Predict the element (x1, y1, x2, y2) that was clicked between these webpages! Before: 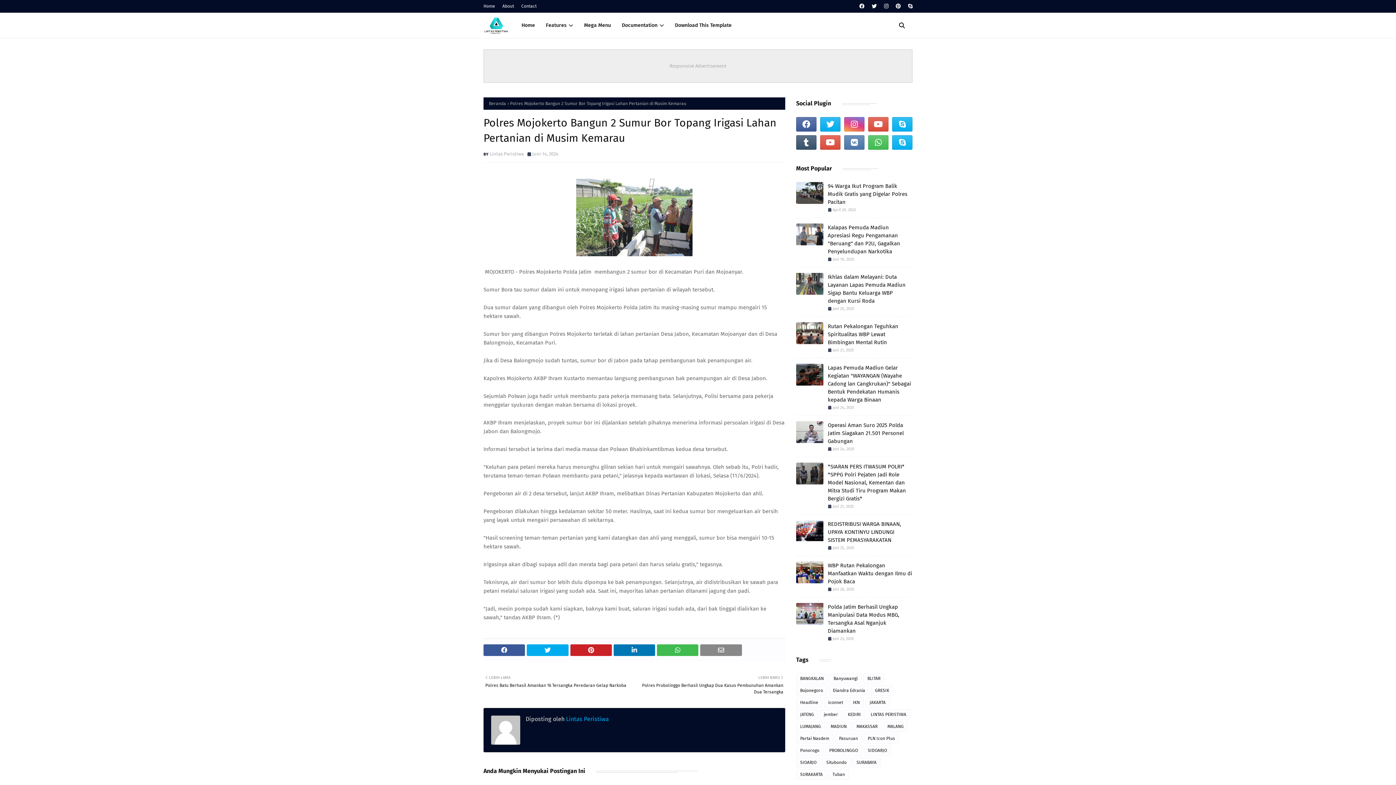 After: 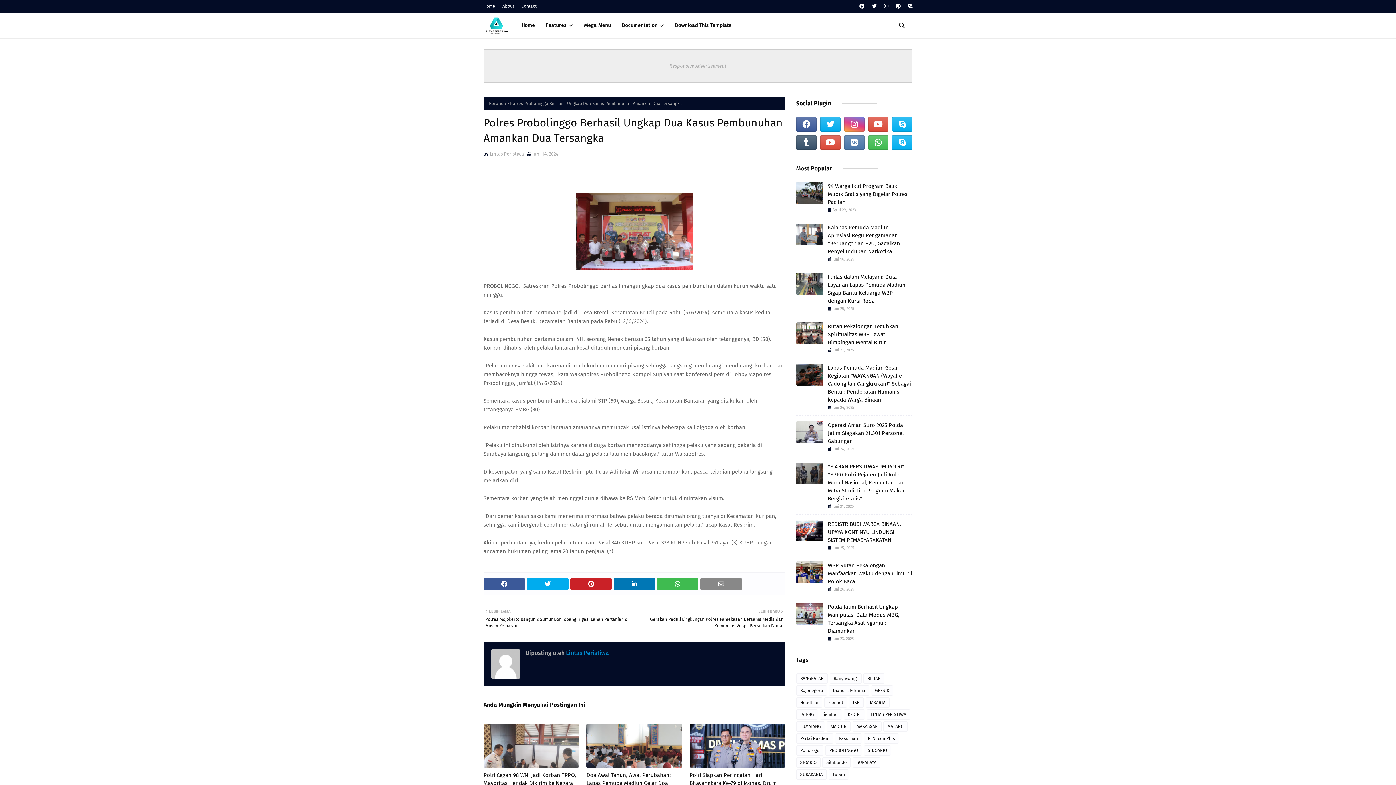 Action: bbox: (638, 674, 783, 695) label: LEBIH BARU

Polres Probolinggo Berhasil Ungkap Dua Kasus Pembunuhan Amankan Dua Tersangka